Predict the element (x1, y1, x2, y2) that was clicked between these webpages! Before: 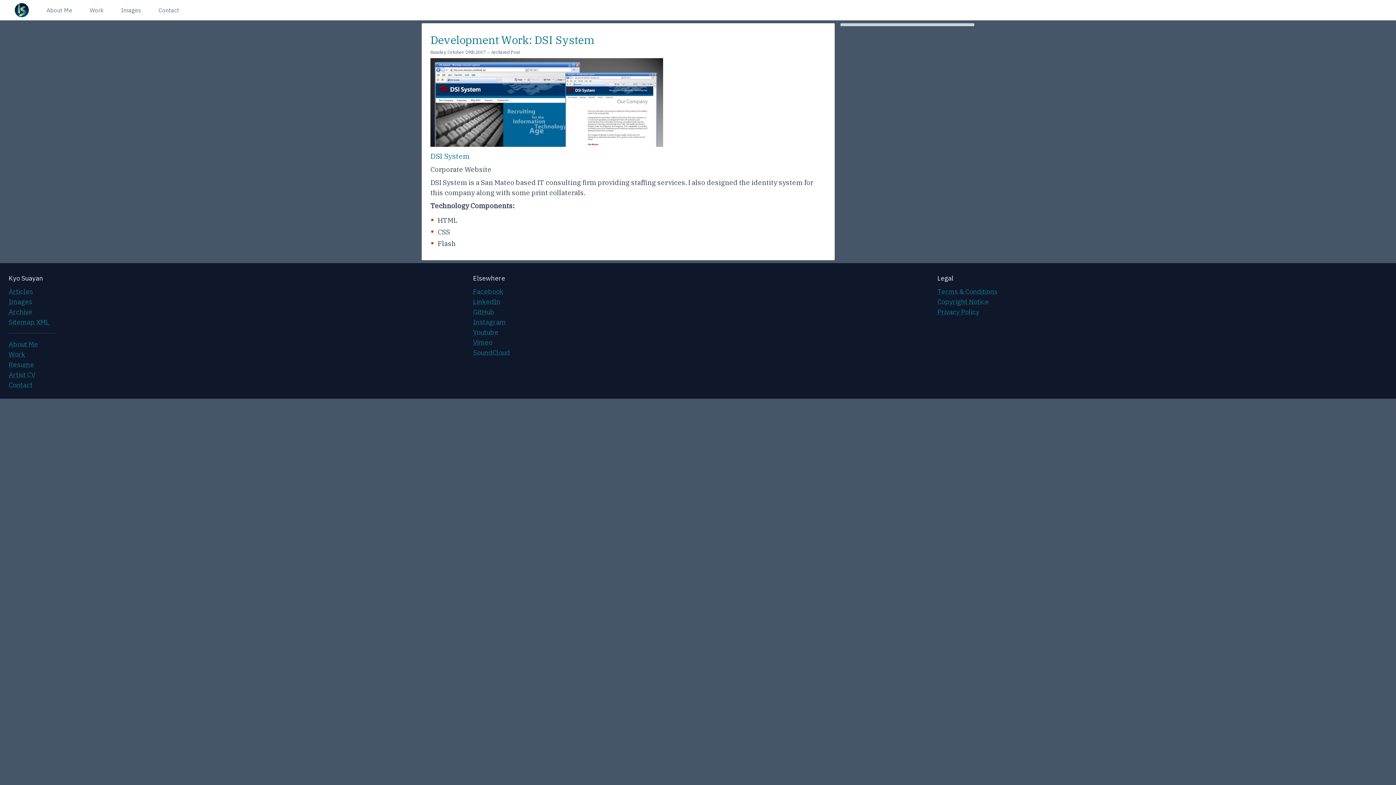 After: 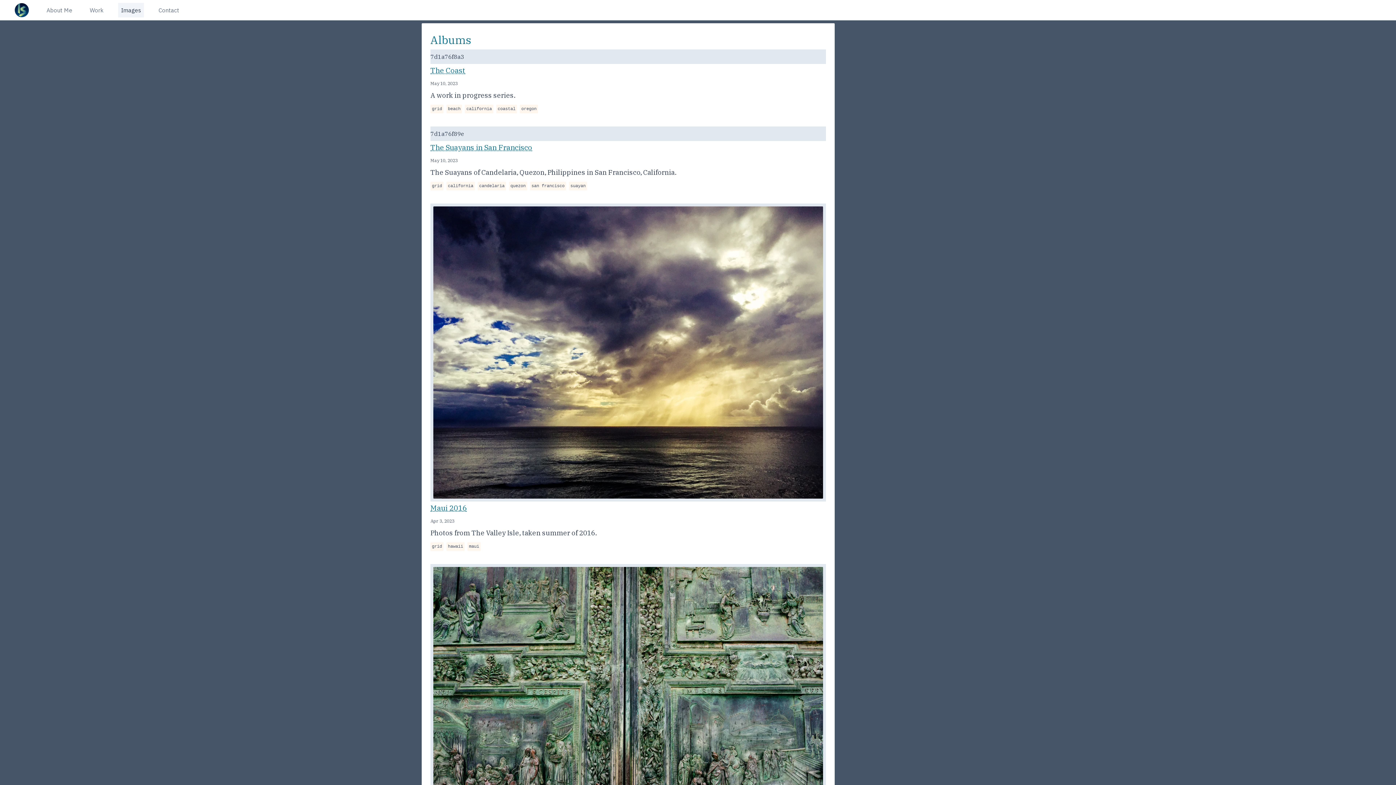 Action: bbox: (118, 2, 144, 17) label: Images